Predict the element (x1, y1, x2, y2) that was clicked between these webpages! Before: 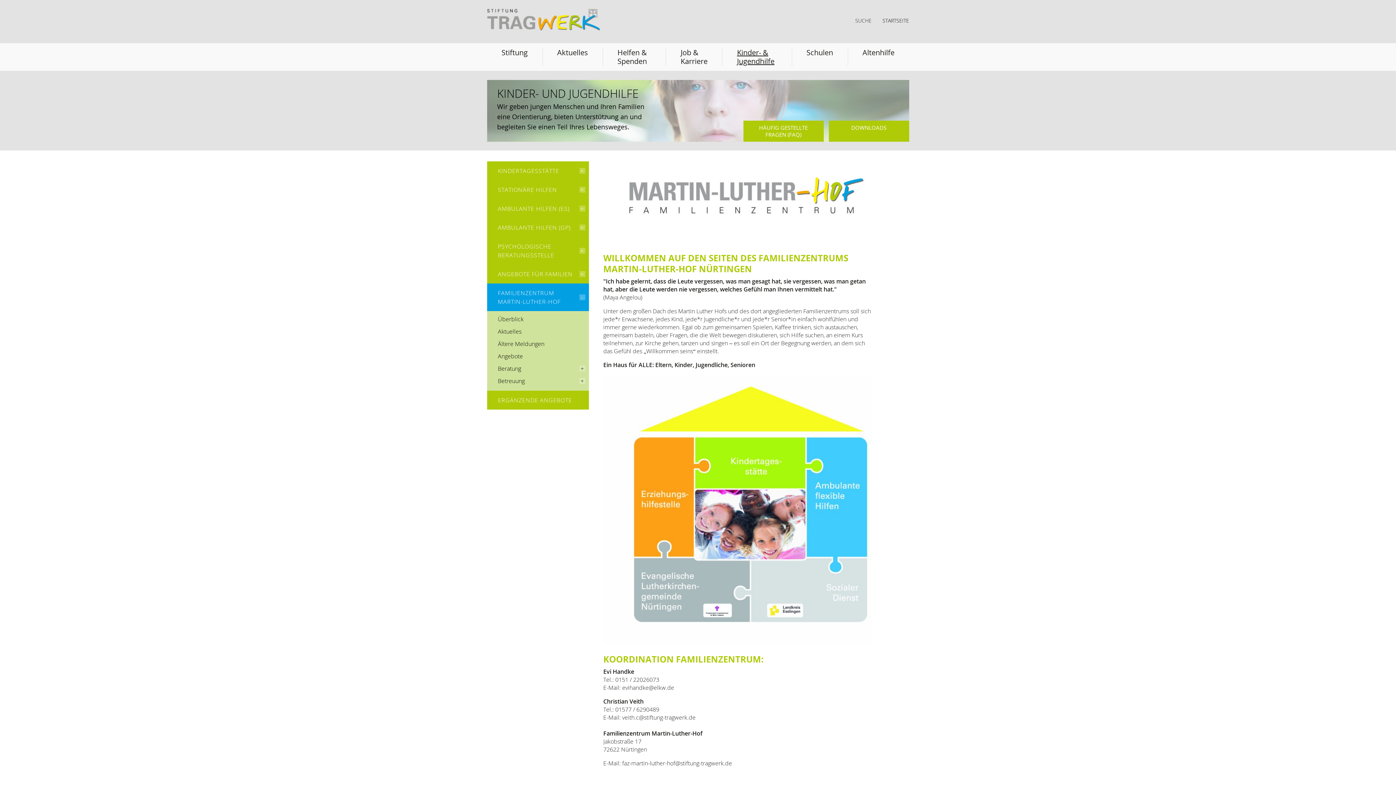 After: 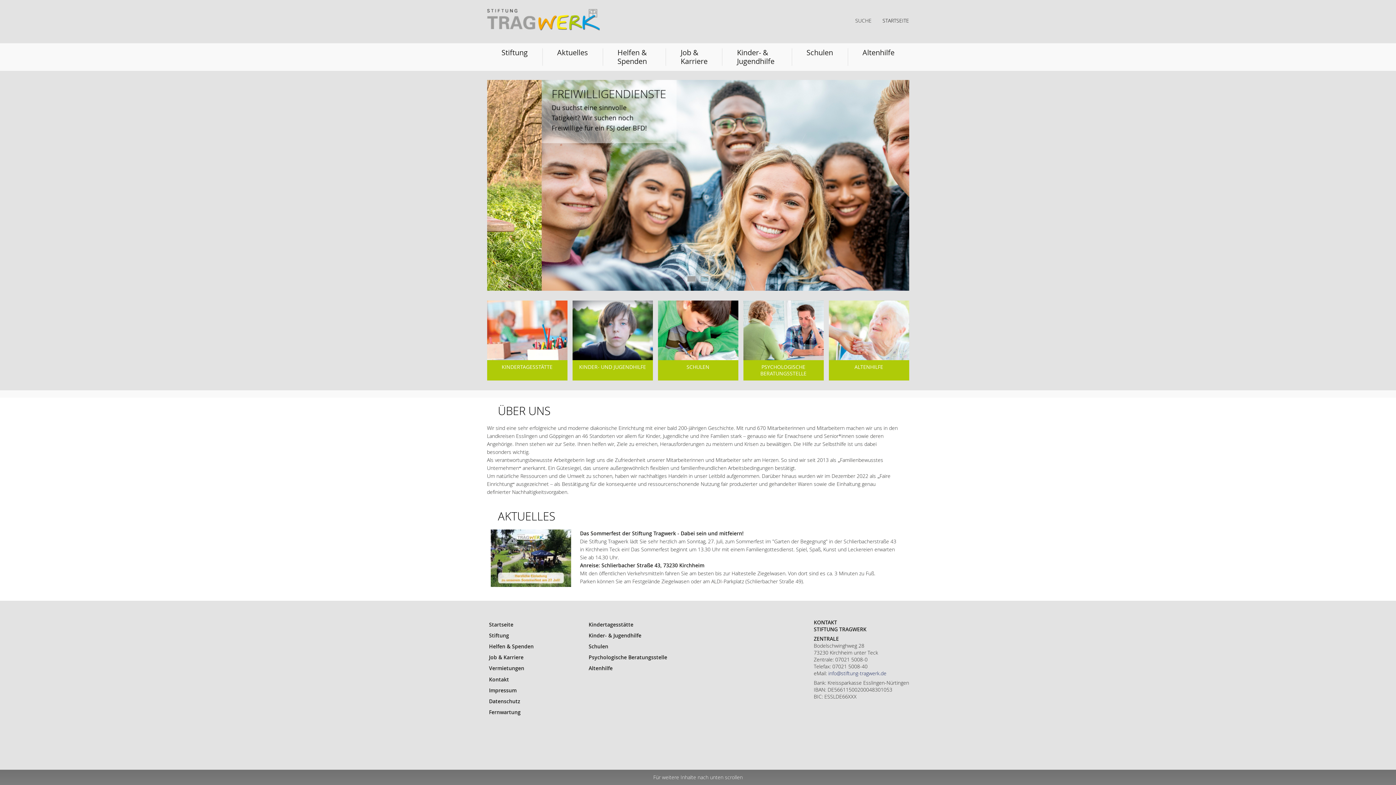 Action: bbox: (882, 18, 909, 23) label: STARTSEITE